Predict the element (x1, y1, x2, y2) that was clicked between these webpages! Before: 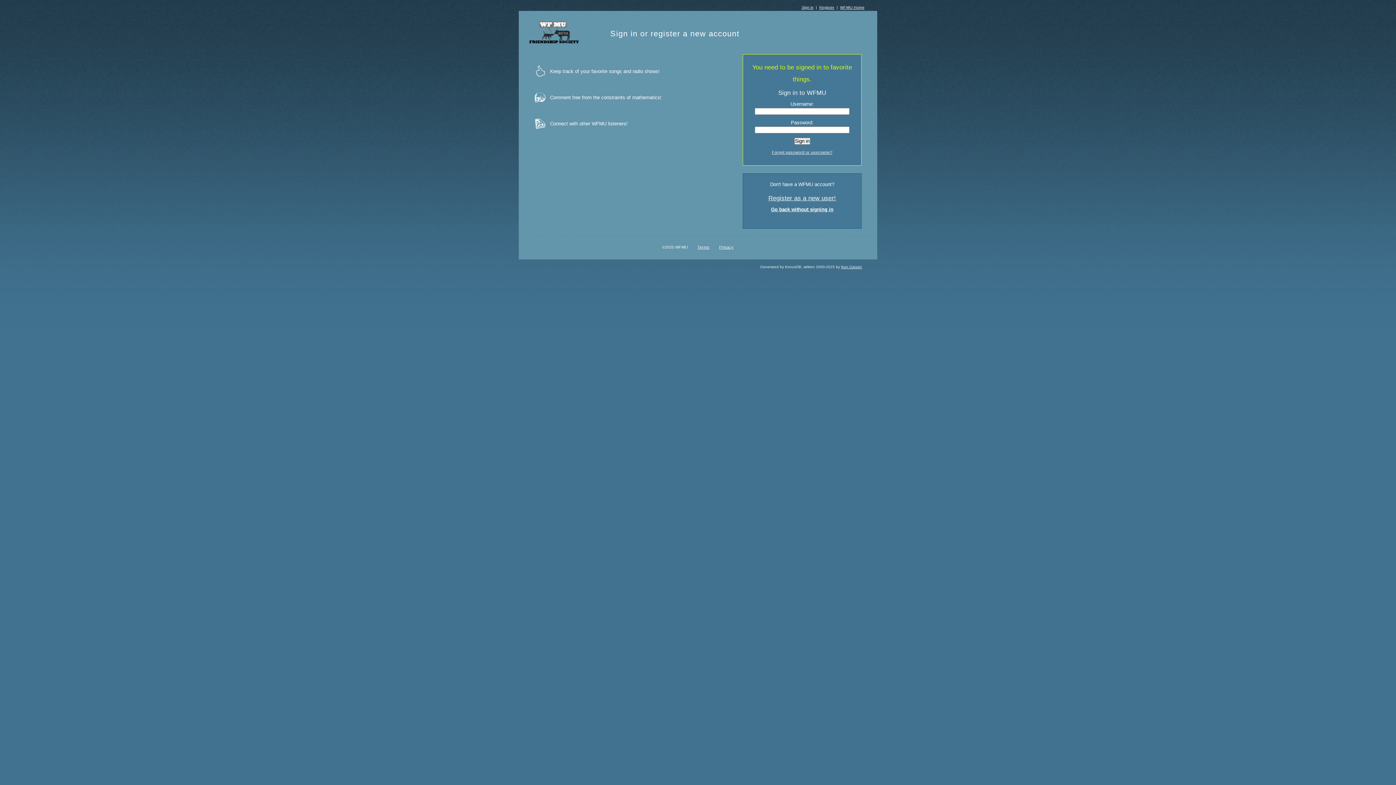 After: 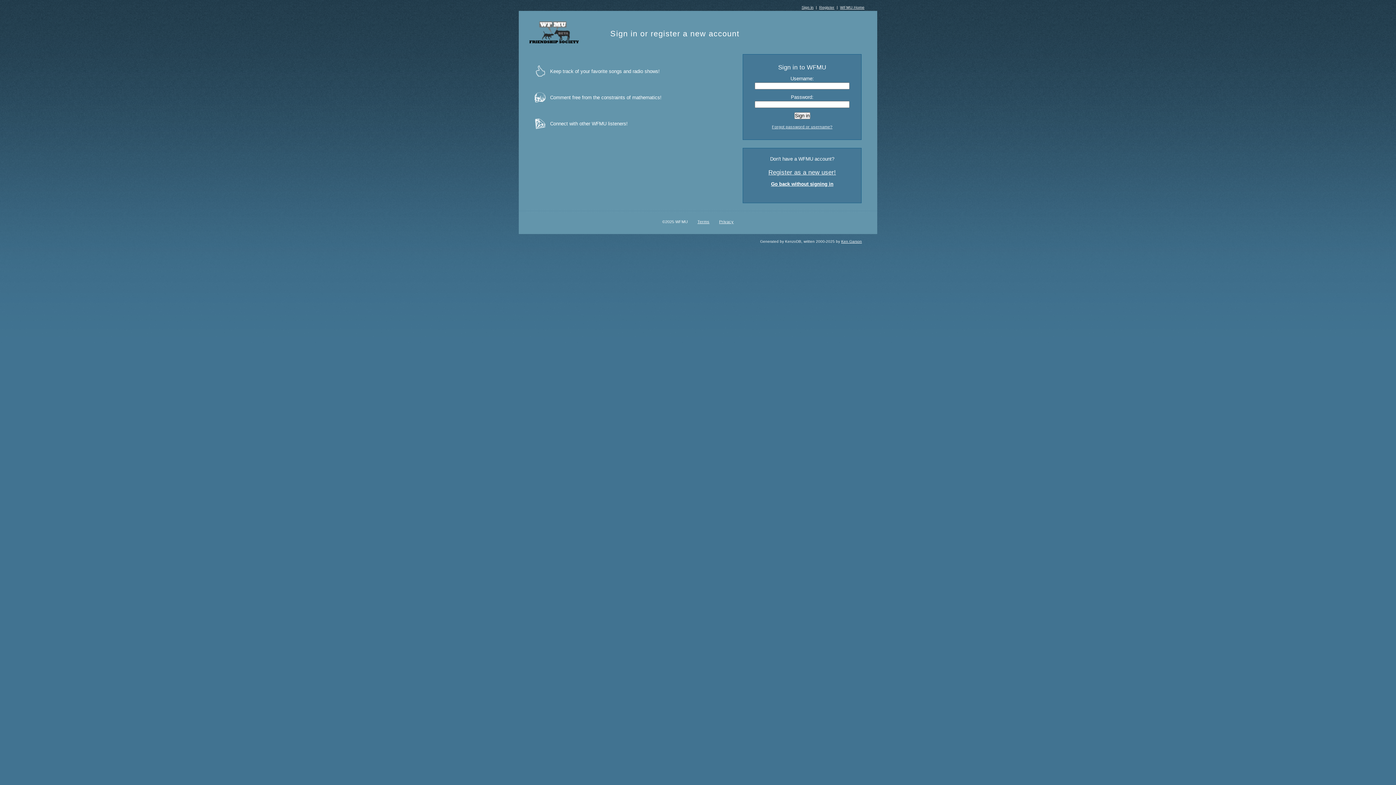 Action: label: Sign in bbox: (801, 5, 813, 9)